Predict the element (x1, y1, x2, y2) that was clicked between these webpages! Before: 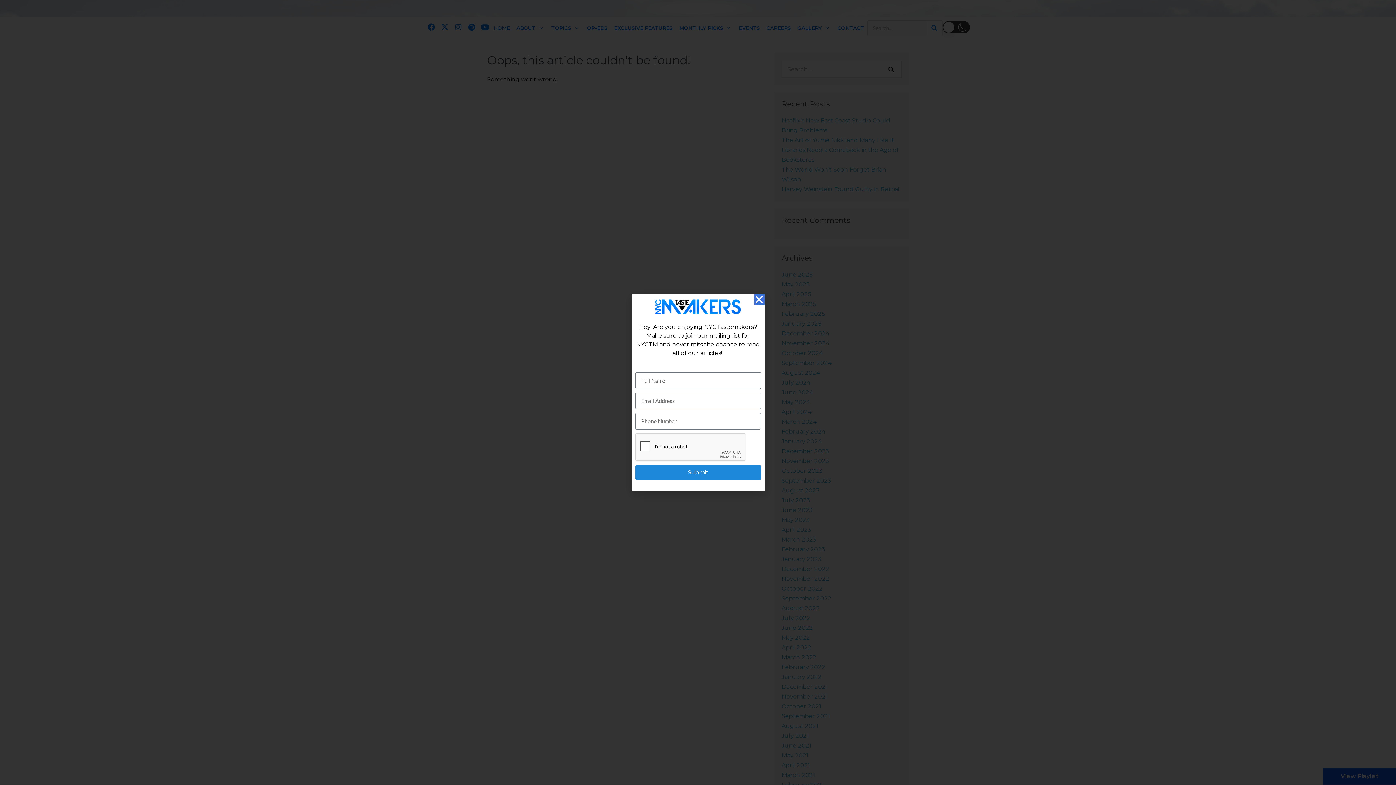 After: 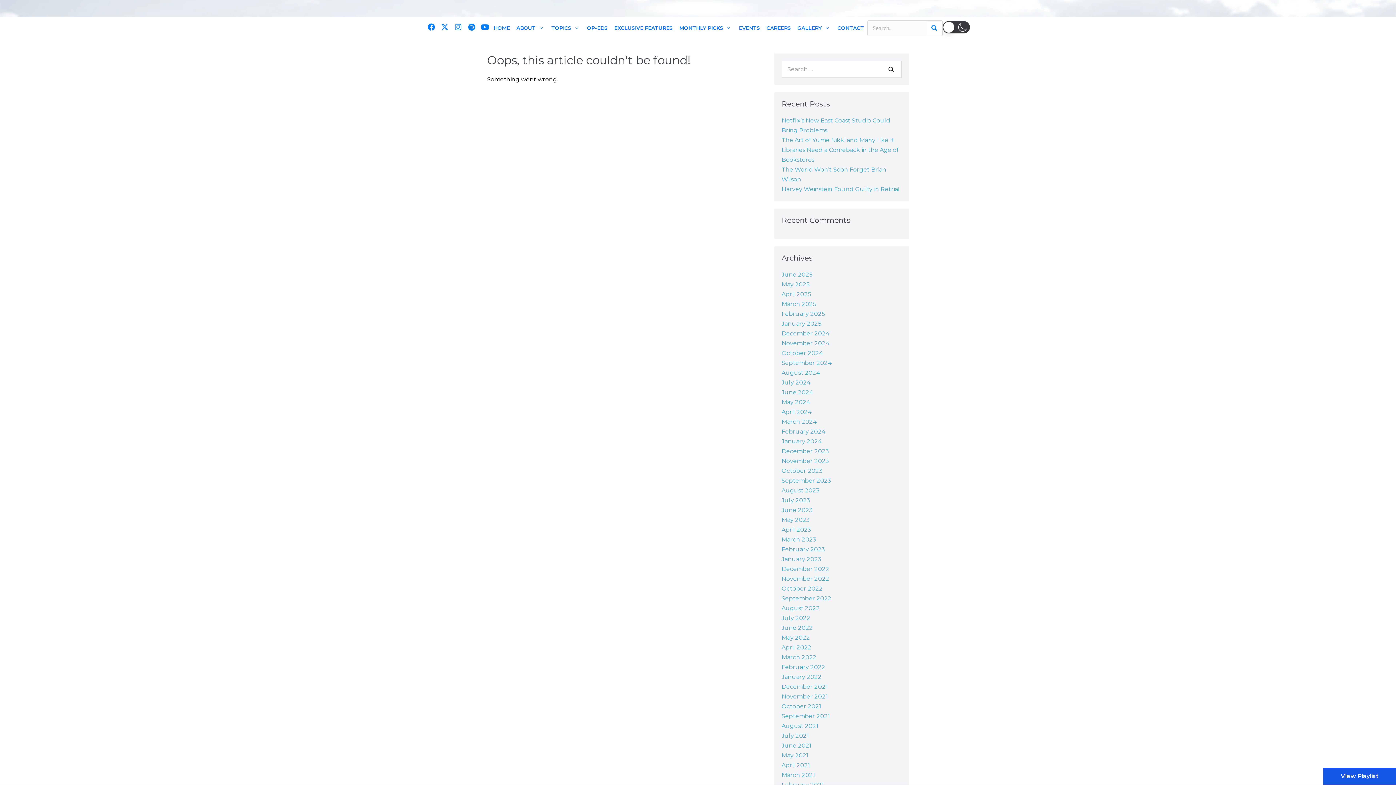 Action: label: Close bbox: (754, 294, 764, 304)